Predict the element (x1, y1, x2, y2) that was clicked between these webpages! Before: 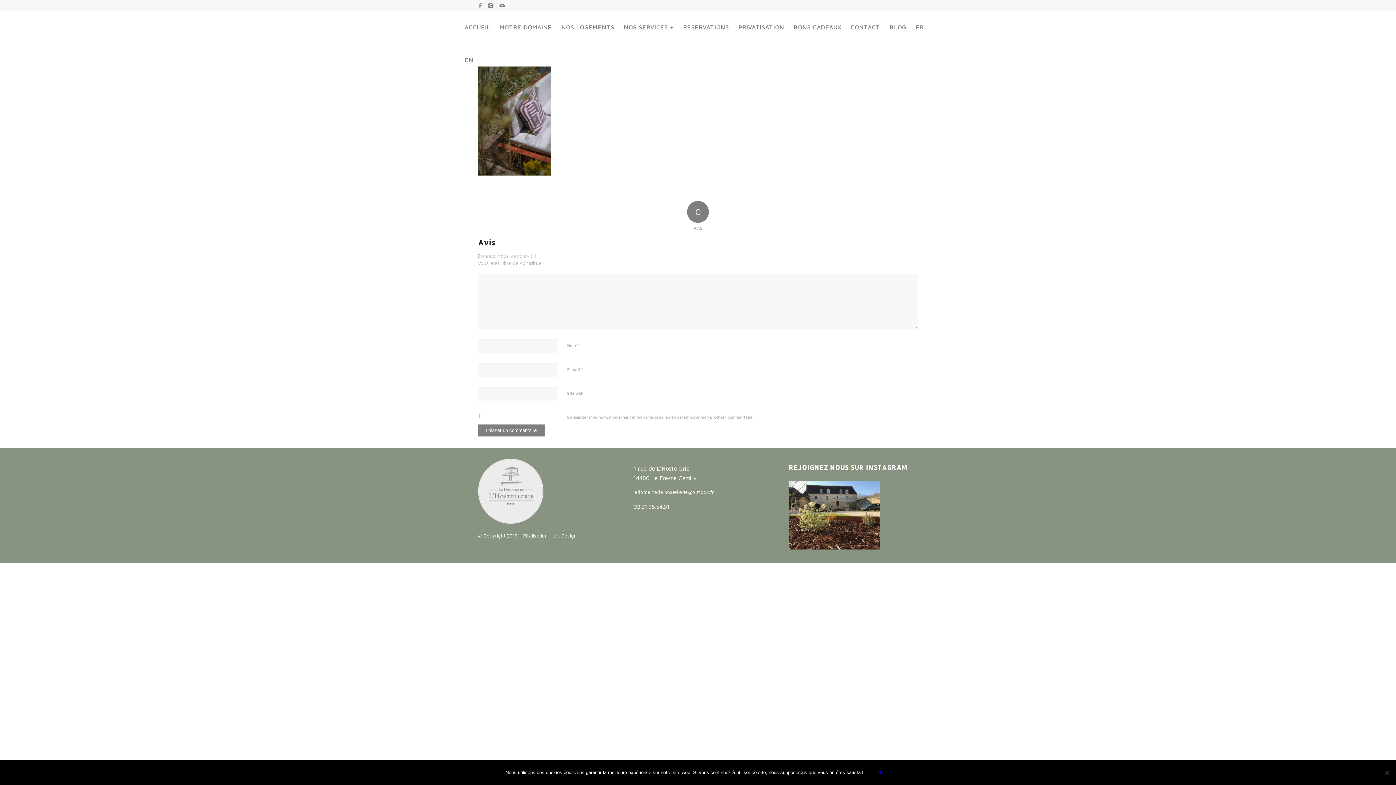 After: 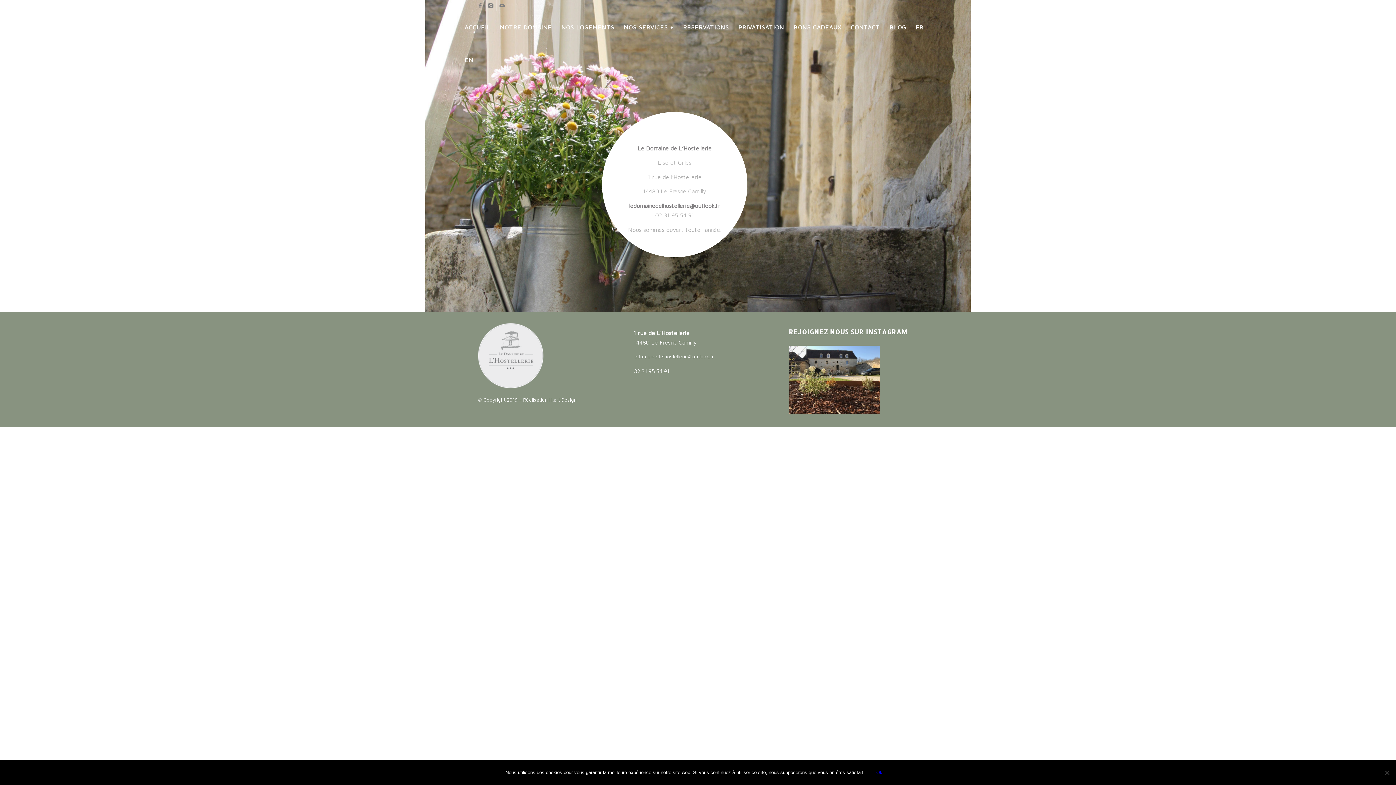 Action: label: CONTACT bbox: (846, 10, 885, 43)